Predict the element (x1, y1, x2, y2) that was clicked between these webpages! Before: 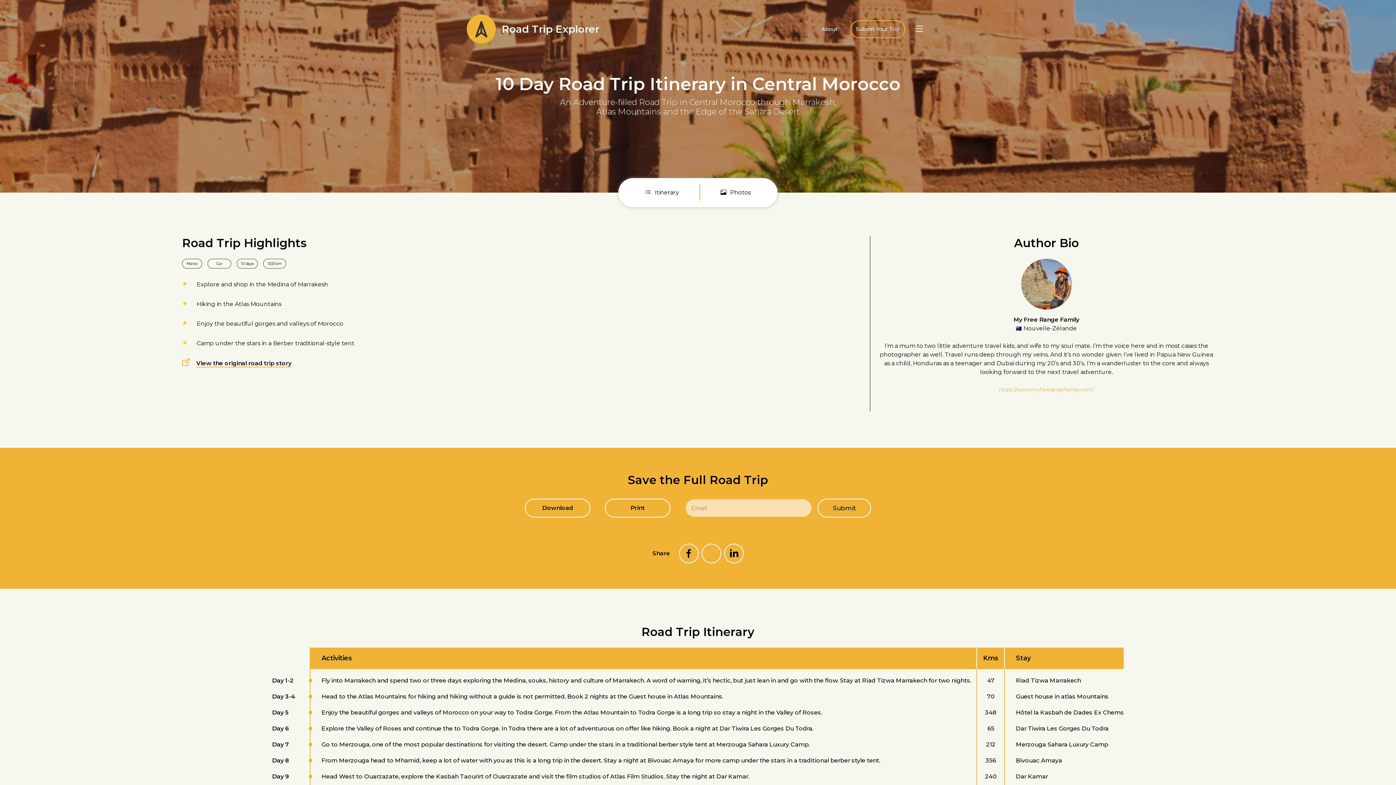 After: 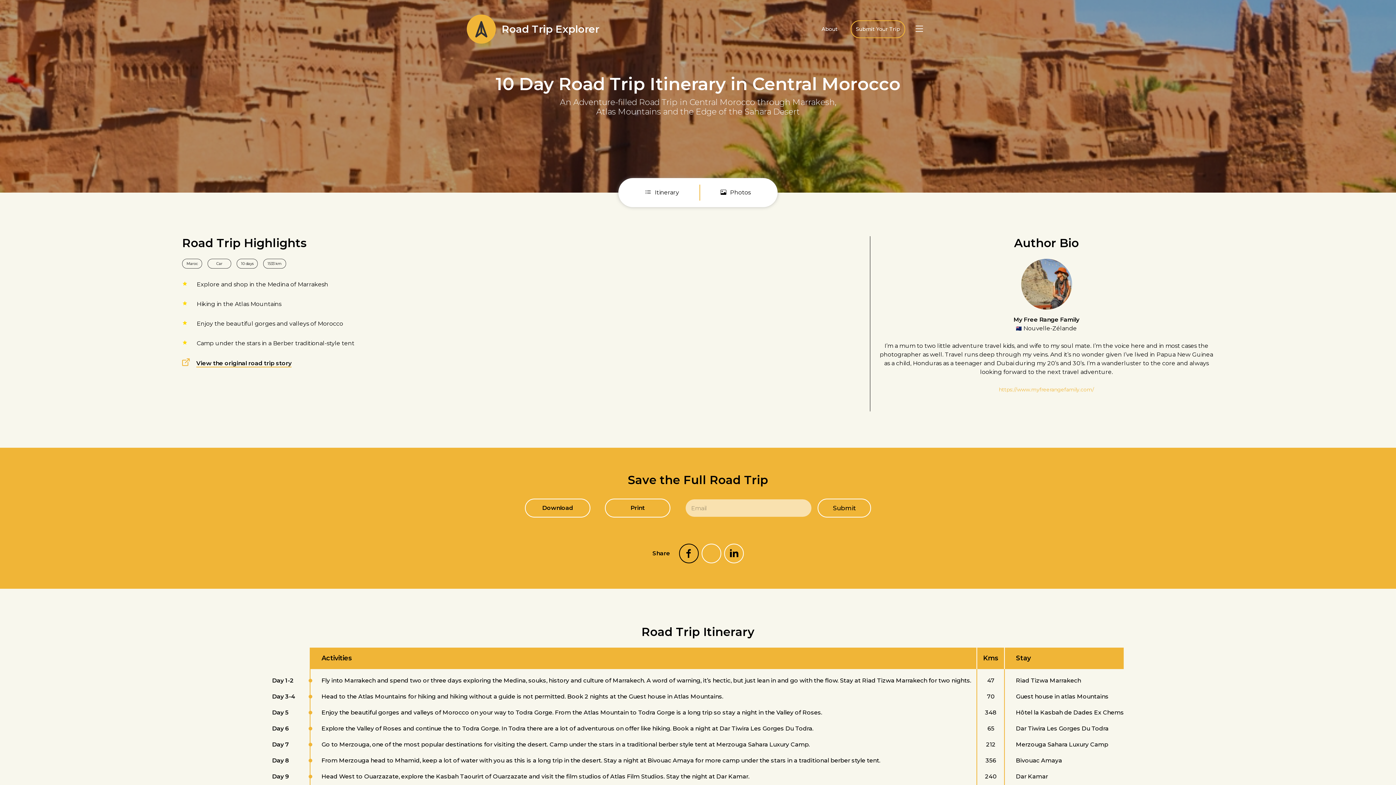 Action: bbox: (679, 544, 701, 563)